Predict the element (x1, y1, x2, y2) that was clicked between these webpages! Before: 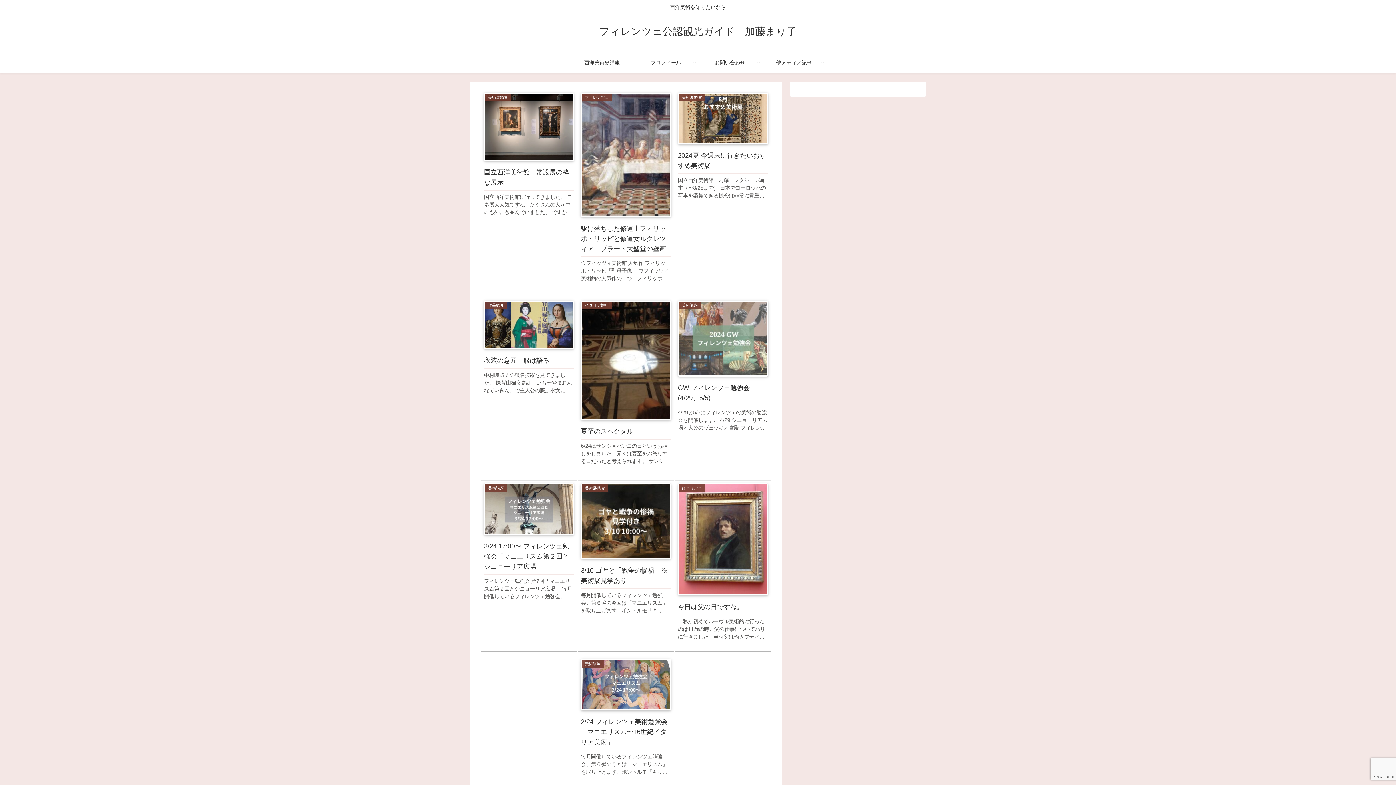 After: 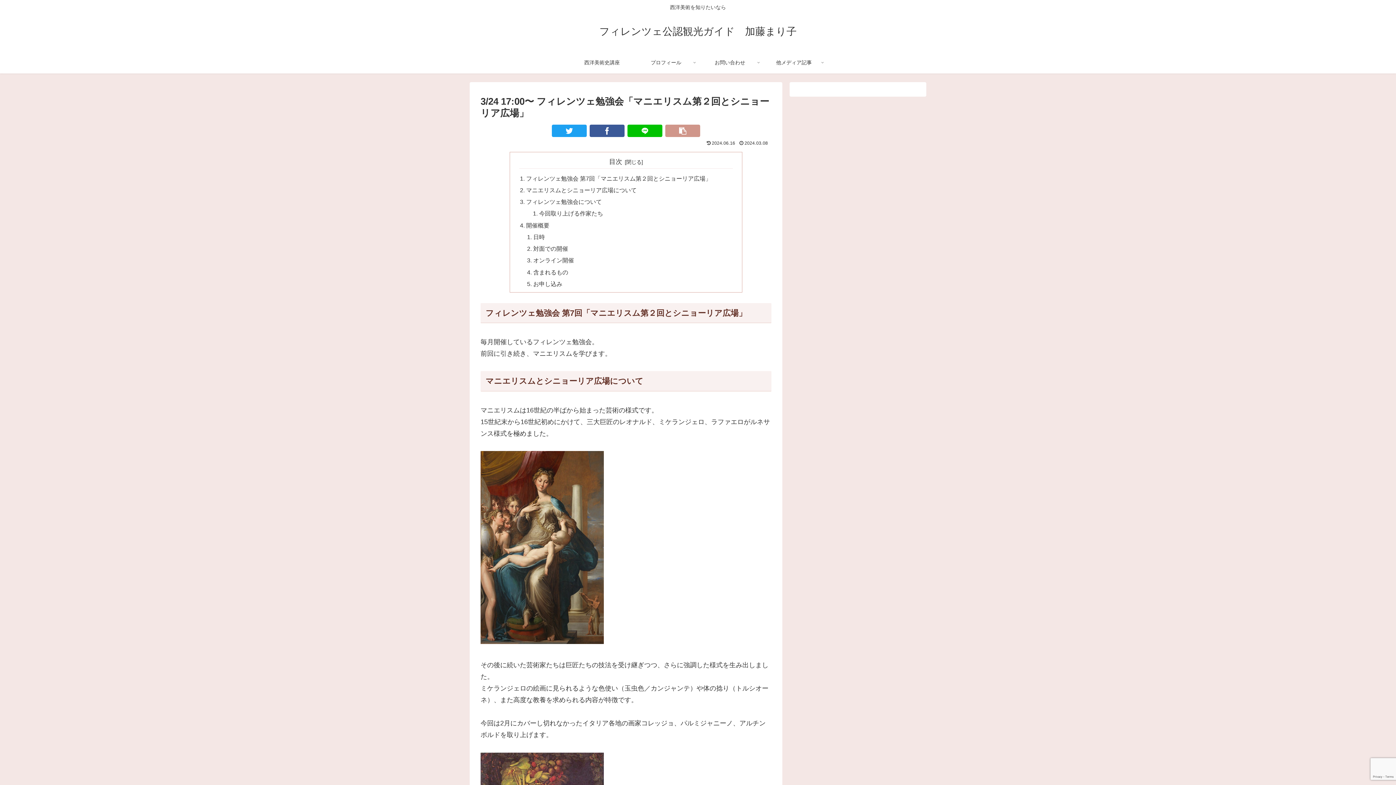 Action: label: 美術講座
3/24 17:00〜 フィレンツェ勉強会「マニエリスム第２回とシニョーリア広場」
フィレンツェ勉強会 第7回「マニエリスム第２回とシニョーリア広場」 毎月開催しているフィレンツェ勉強会。前回に引き続き、マニエリスムを学びます。 マニエリスムとシニョーリア広場について マニエリスムは16世紀の半ばから始... bbox: (481, 480, 577, 651)